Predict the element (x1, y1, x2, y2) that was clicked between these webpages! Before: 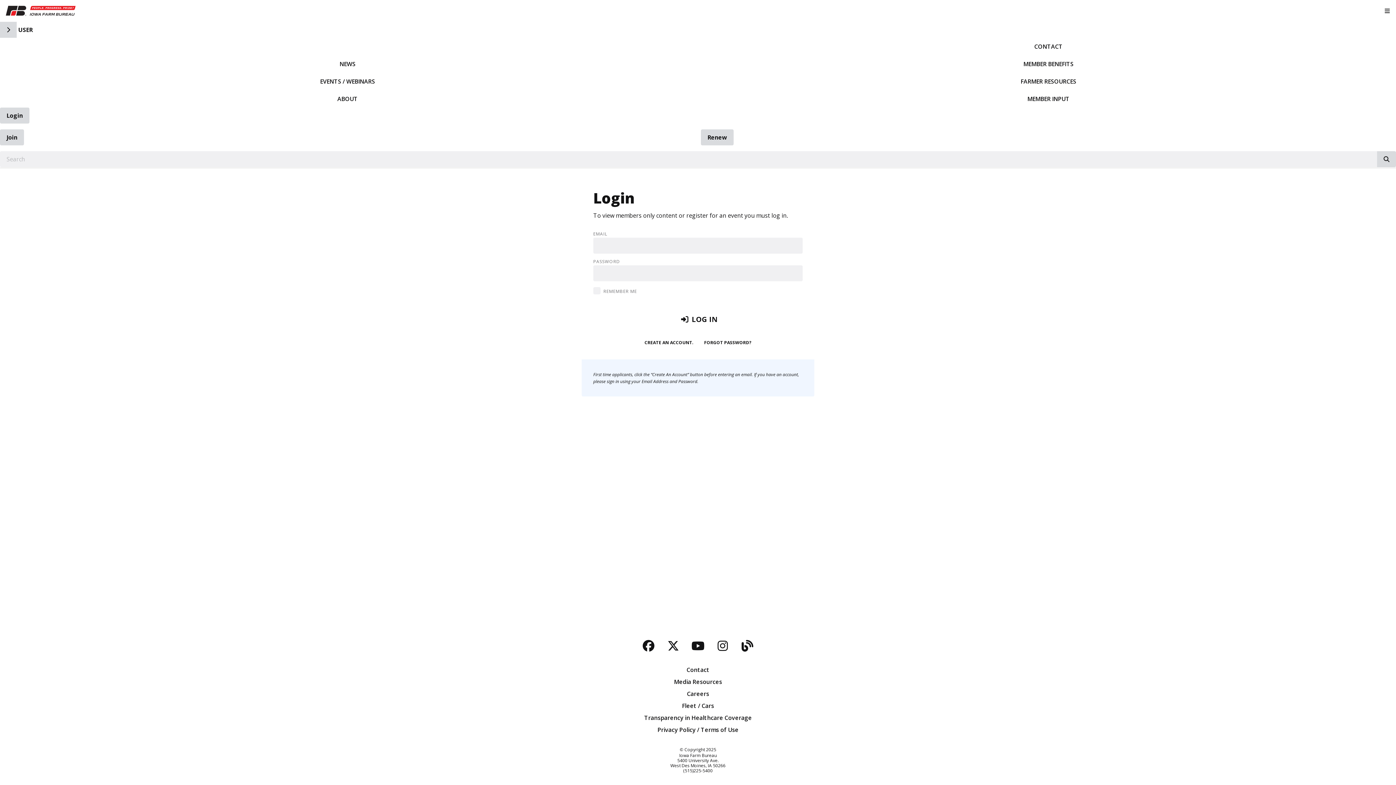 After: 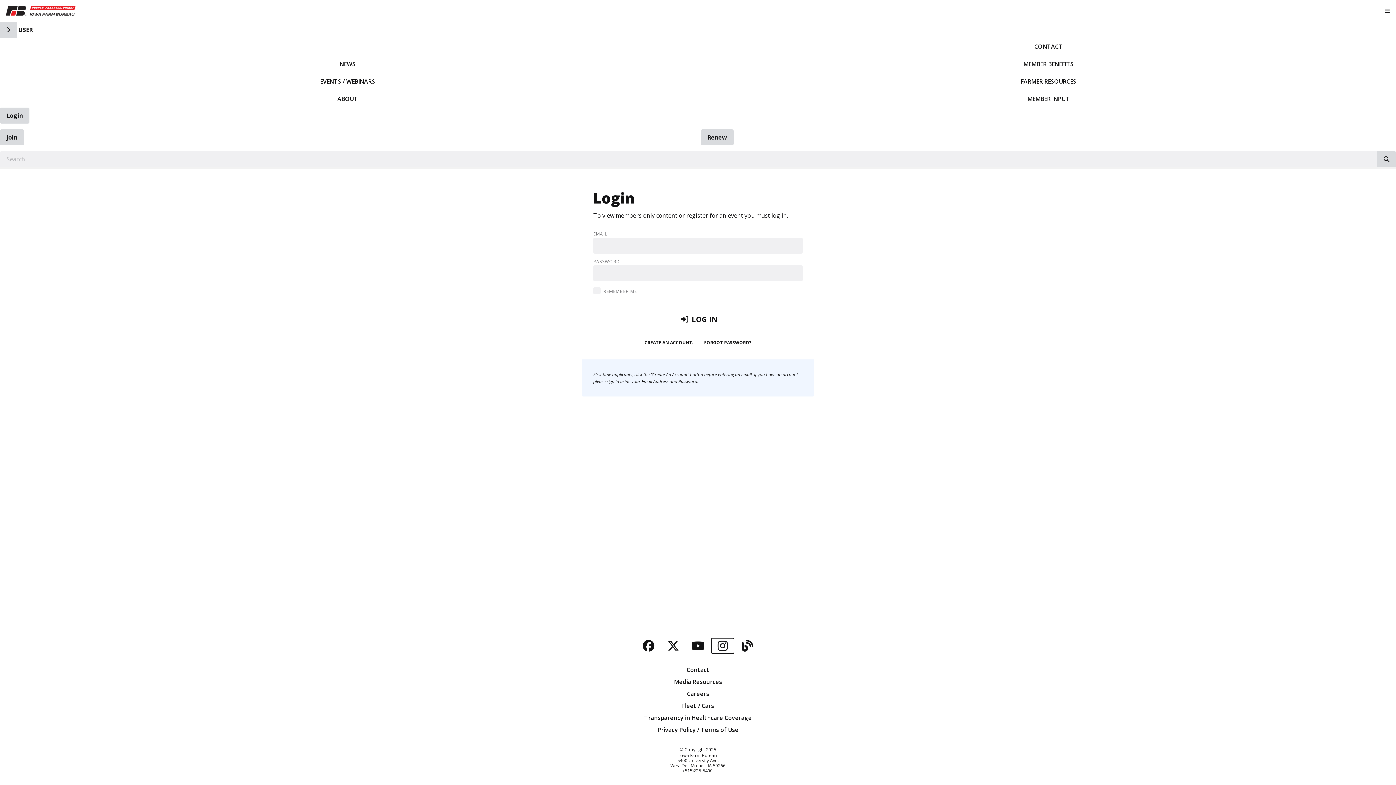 Action: label: Instagram bbox: (711, 638, 734, 654)